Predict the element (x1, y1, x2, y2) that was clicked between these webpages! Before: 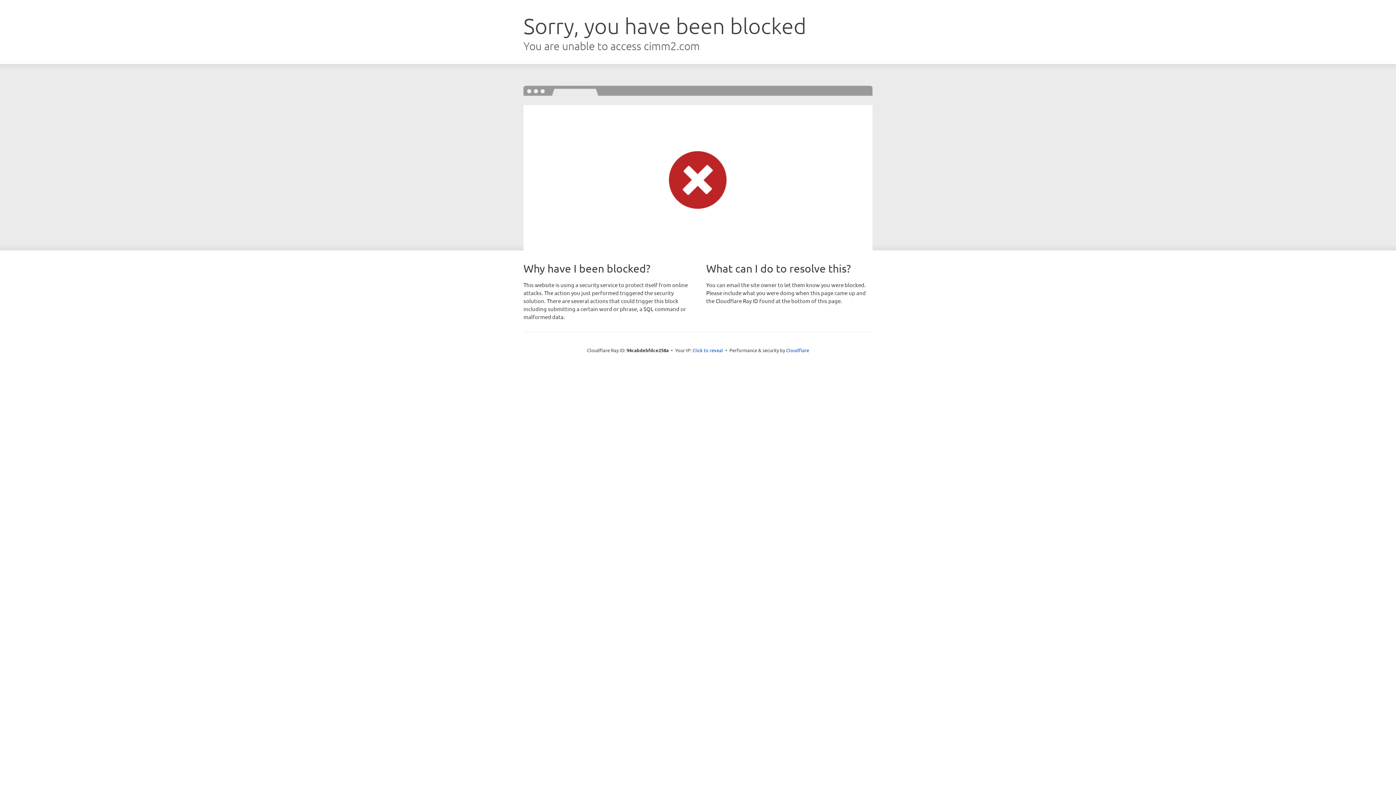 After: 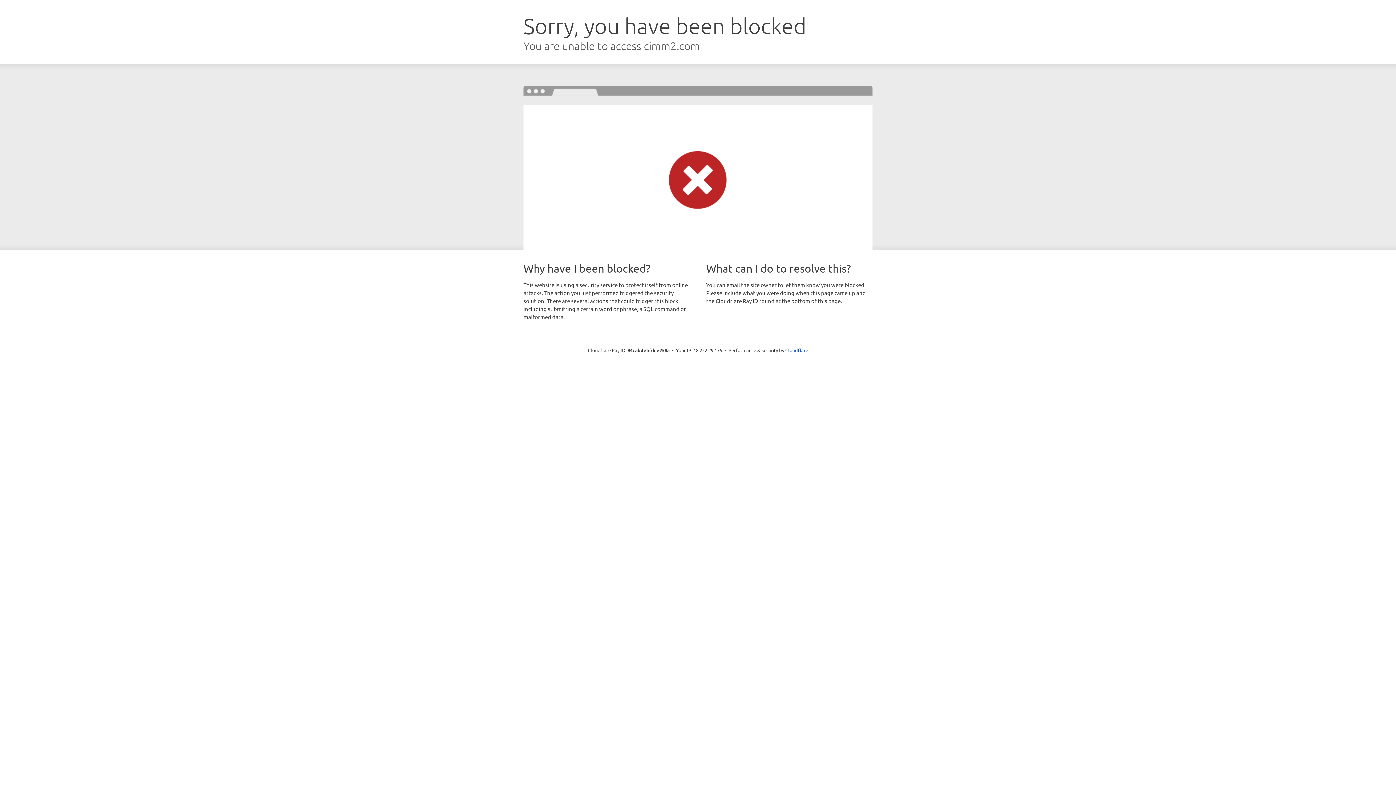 Action: bbox: (692, 346, 723, 353) label: Click to reveal